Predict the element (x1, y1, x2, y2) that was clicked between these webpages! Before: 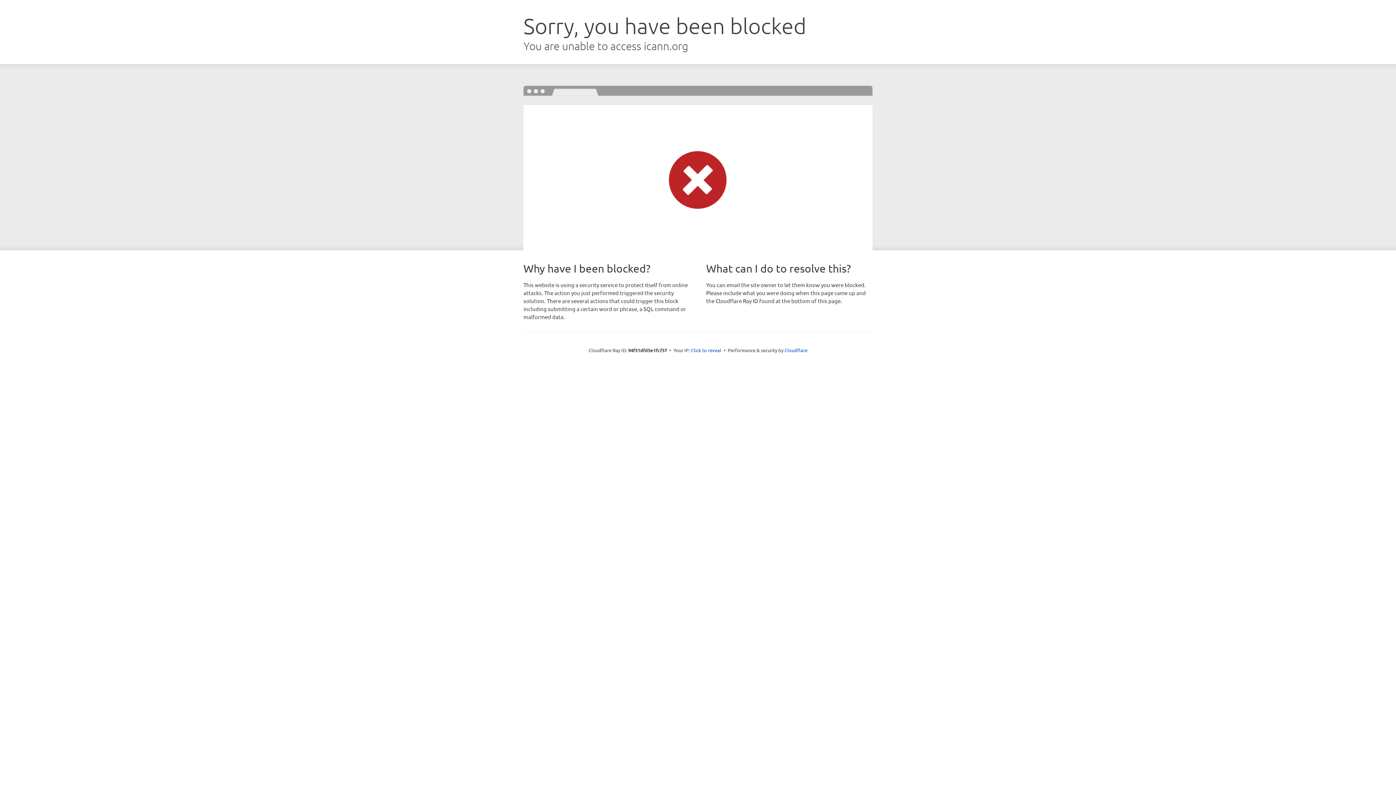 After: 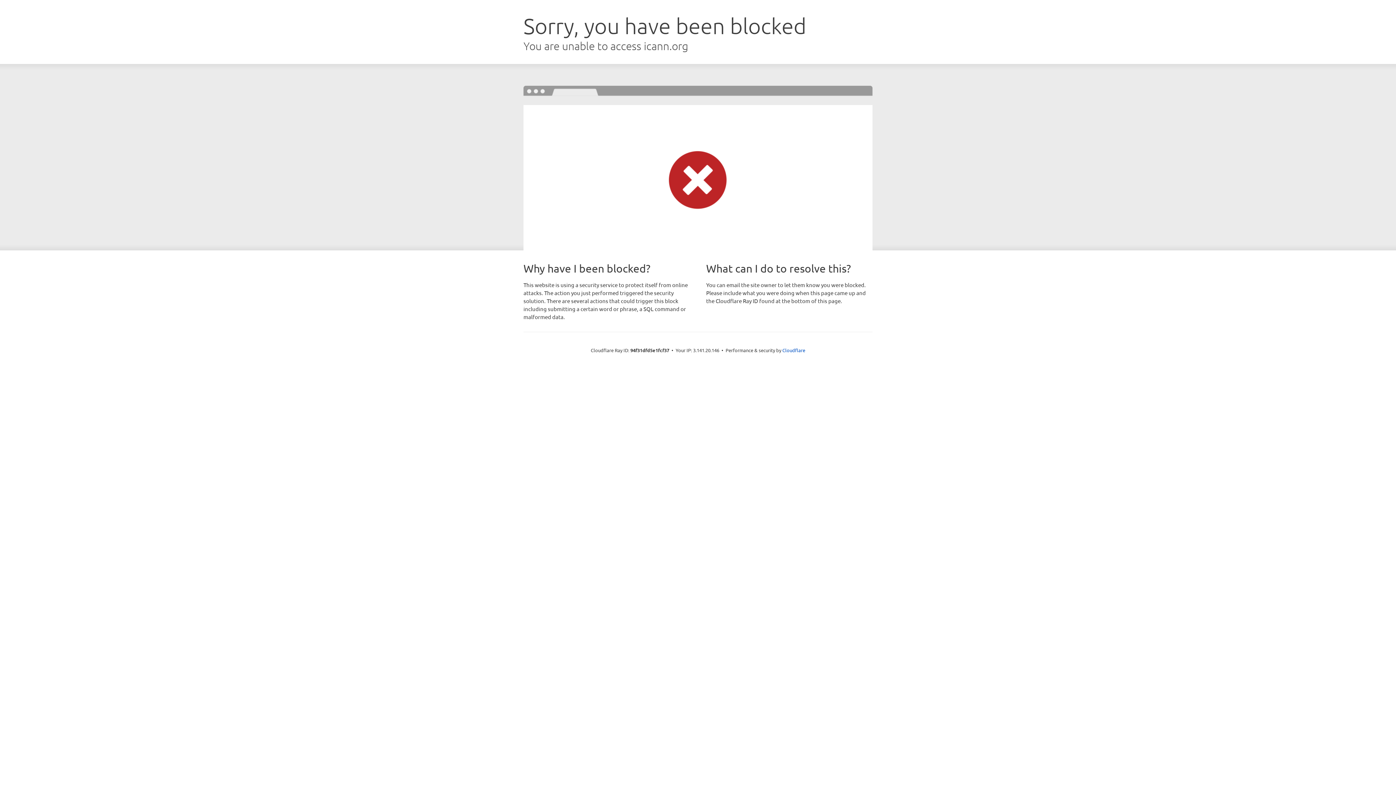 Action: label: Click to reveal bbox: (691, 346, 721, 353)